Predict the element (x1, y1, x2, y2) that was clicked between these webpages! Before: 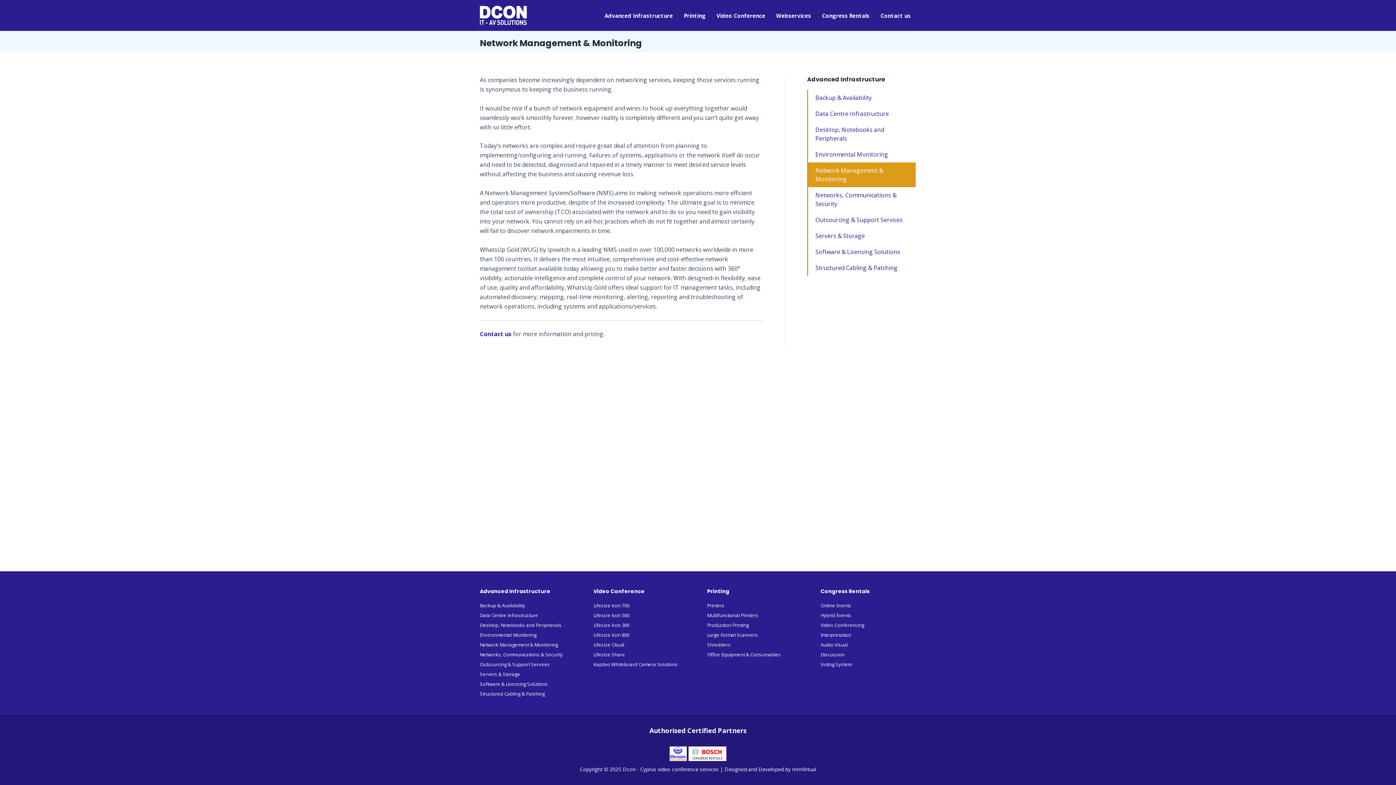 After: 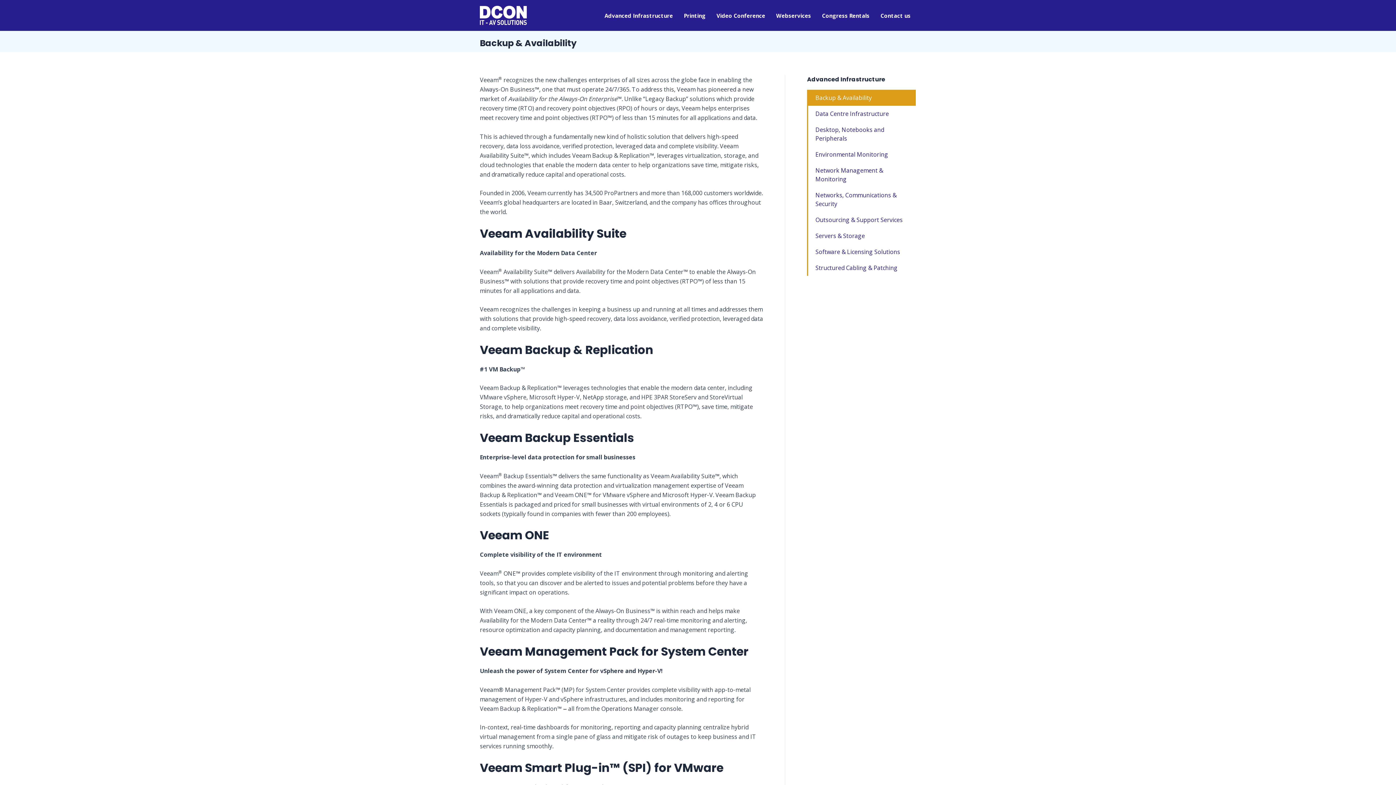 Action: bbox: (815, 93, 872, 101) label: Backup & Availability